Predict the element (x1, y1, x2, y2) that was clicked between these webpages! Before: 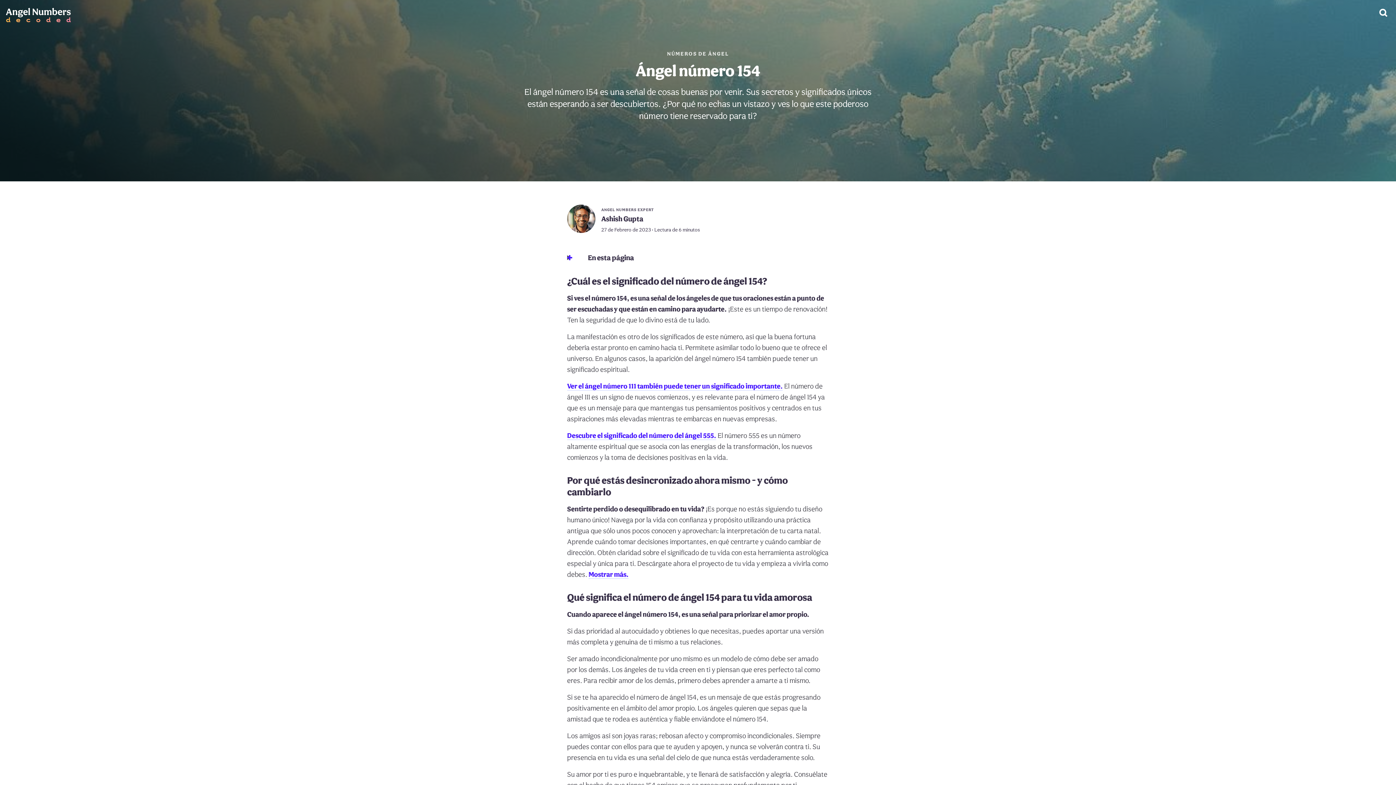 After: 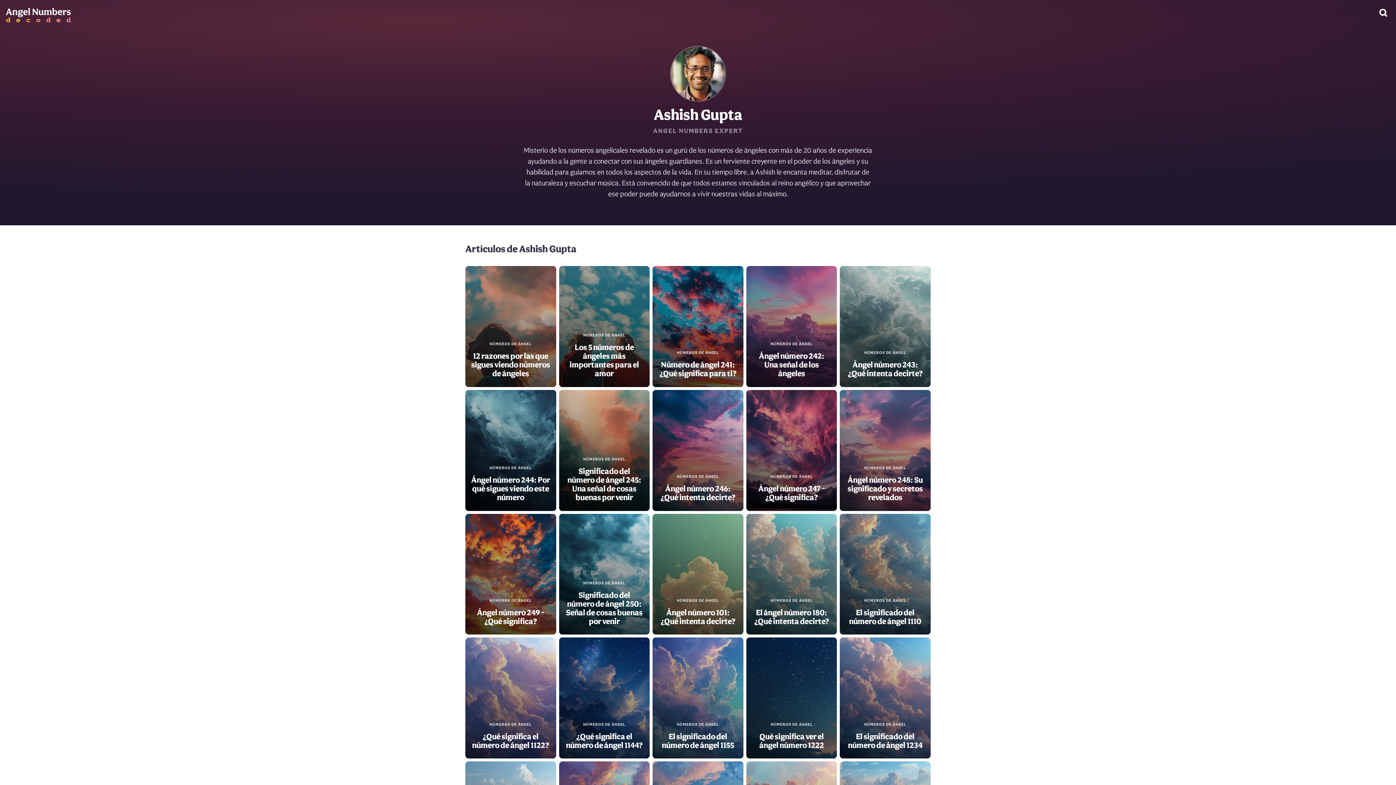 Action: bbox: (567, 204, 595, 236)